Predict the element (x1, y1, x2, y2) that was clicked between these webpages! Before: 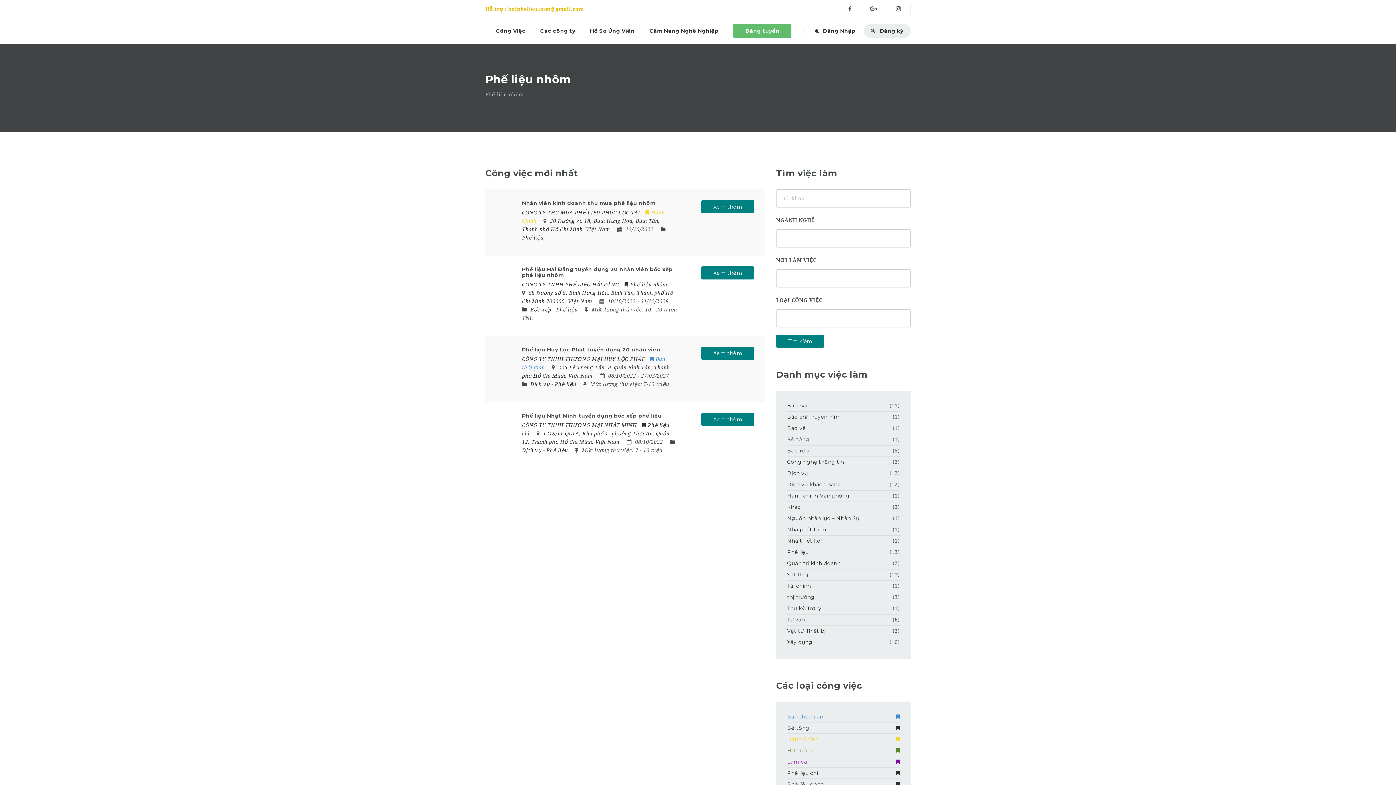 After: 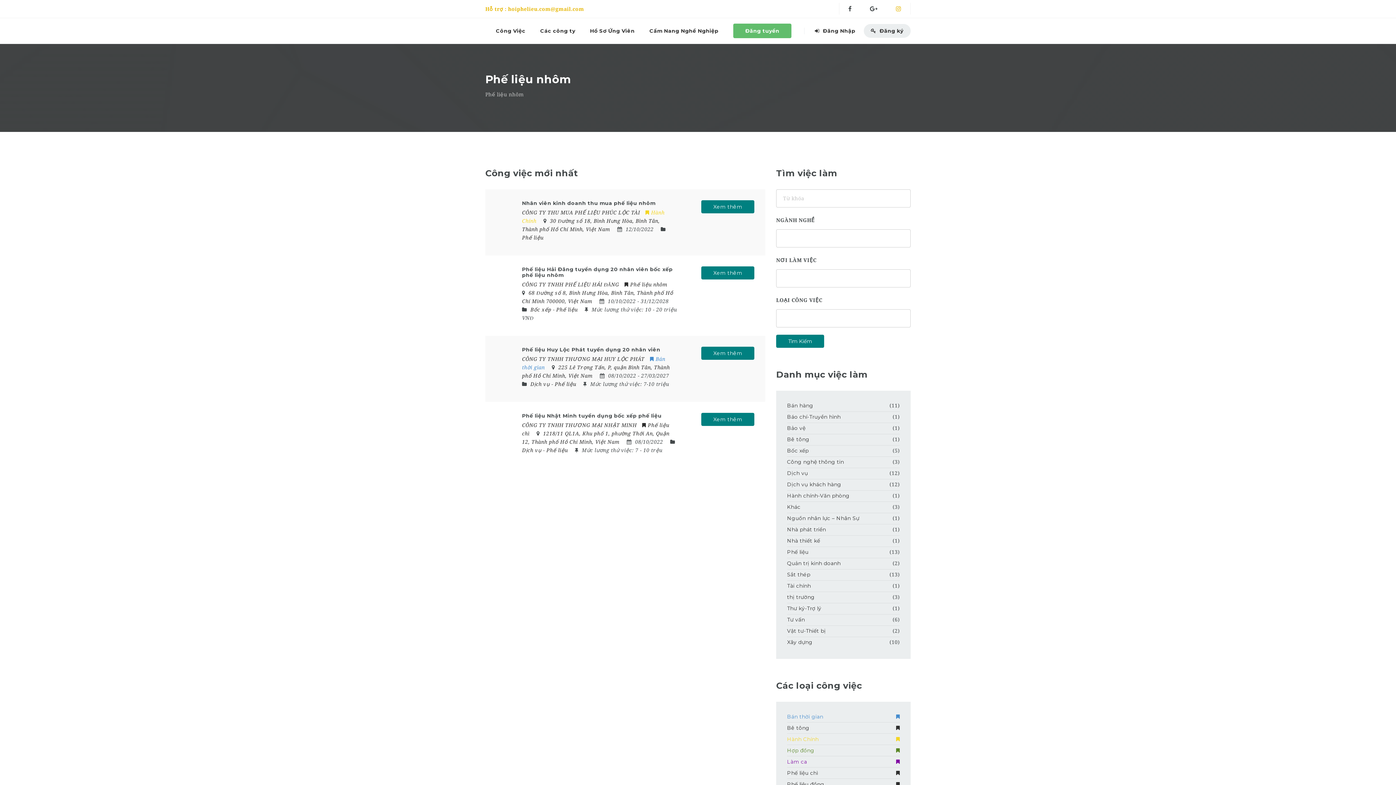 Action: bbox: (887, 2, 910, 14)